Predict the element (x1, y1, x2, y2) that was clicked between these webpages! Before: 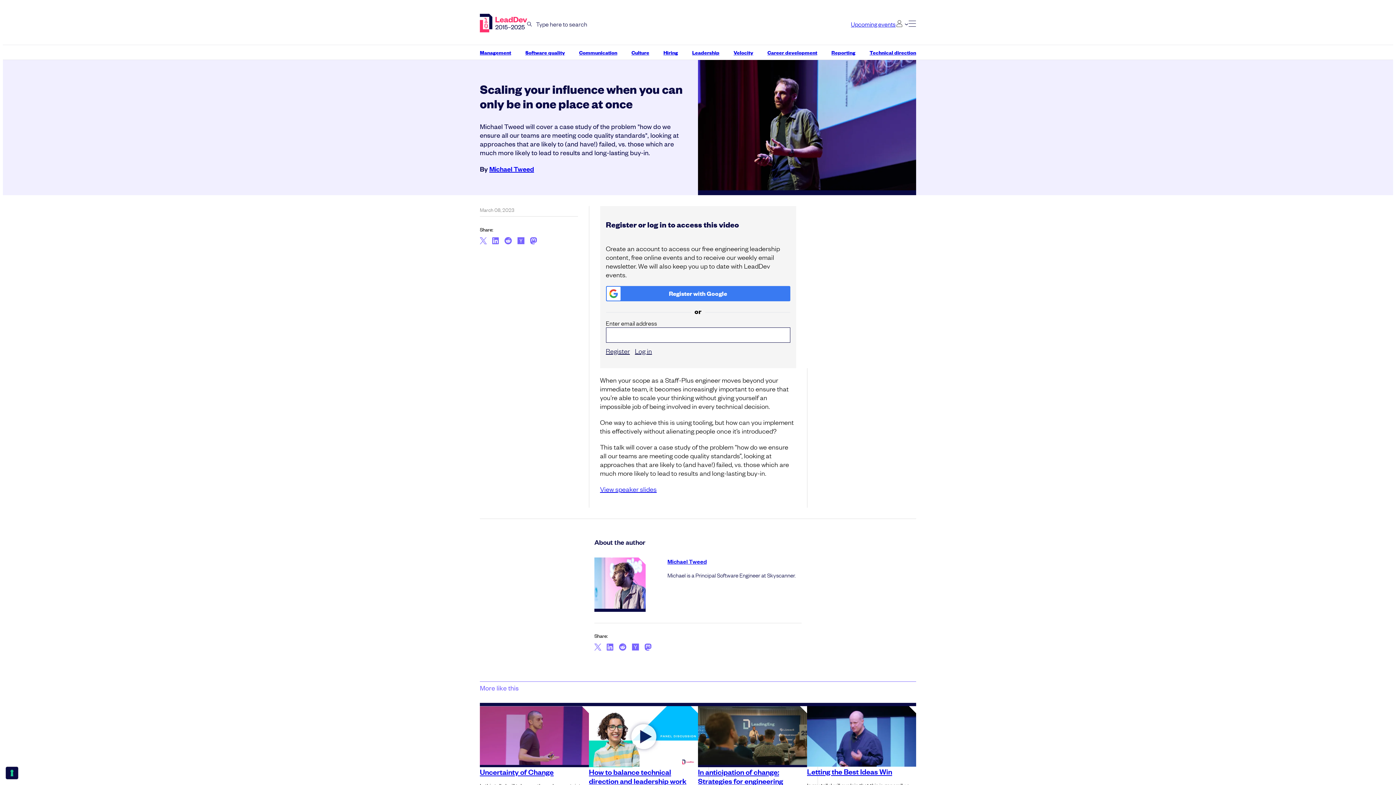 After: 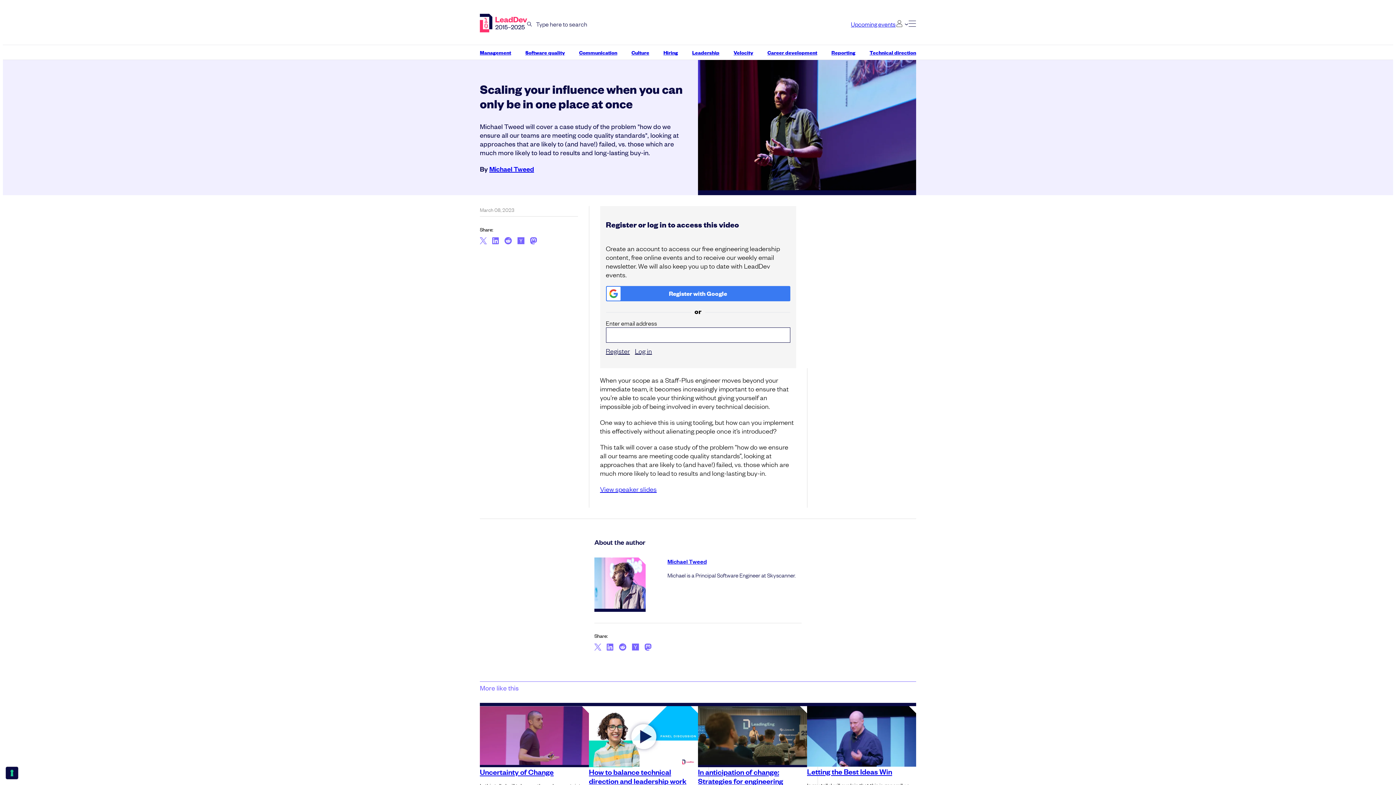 Action: label: View speaker slides bbox: (600, 484, 656, 493)